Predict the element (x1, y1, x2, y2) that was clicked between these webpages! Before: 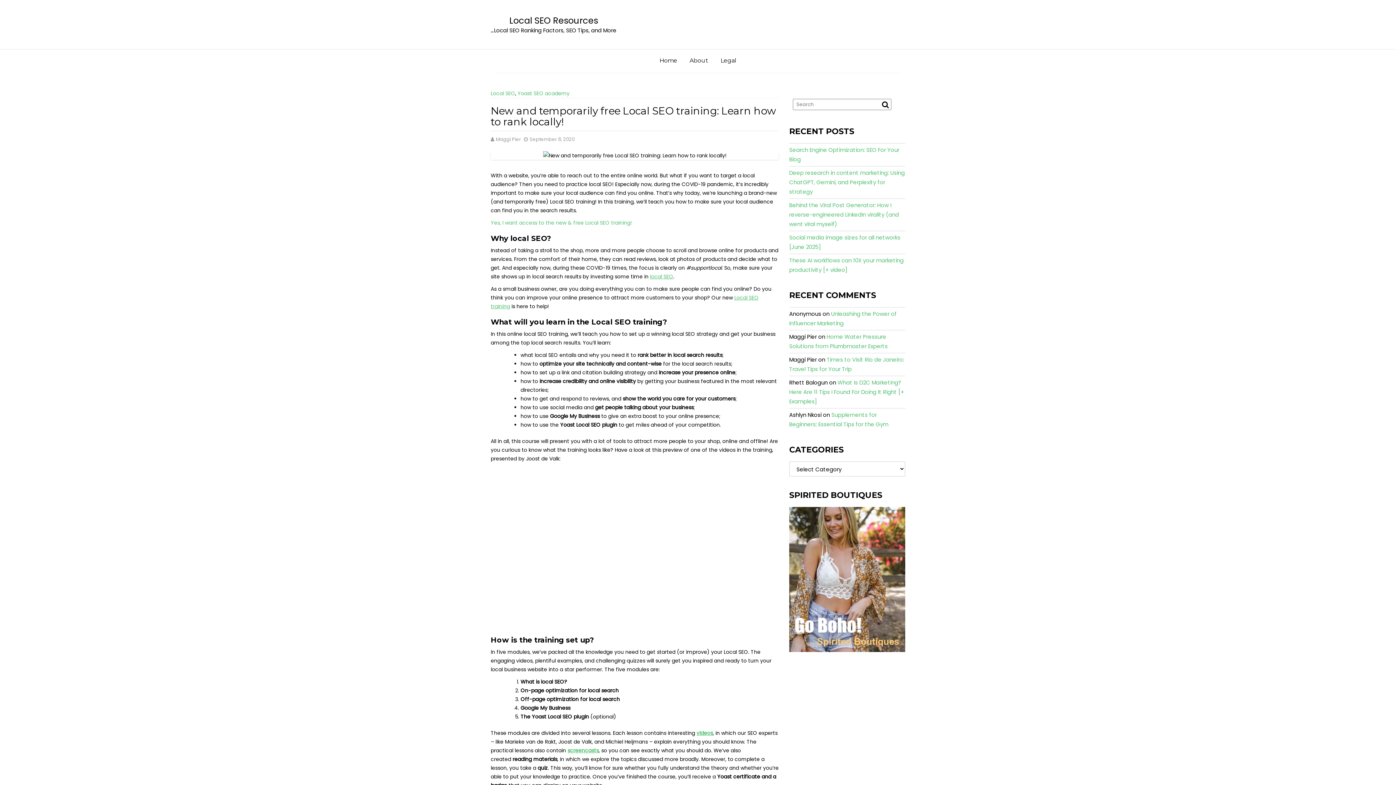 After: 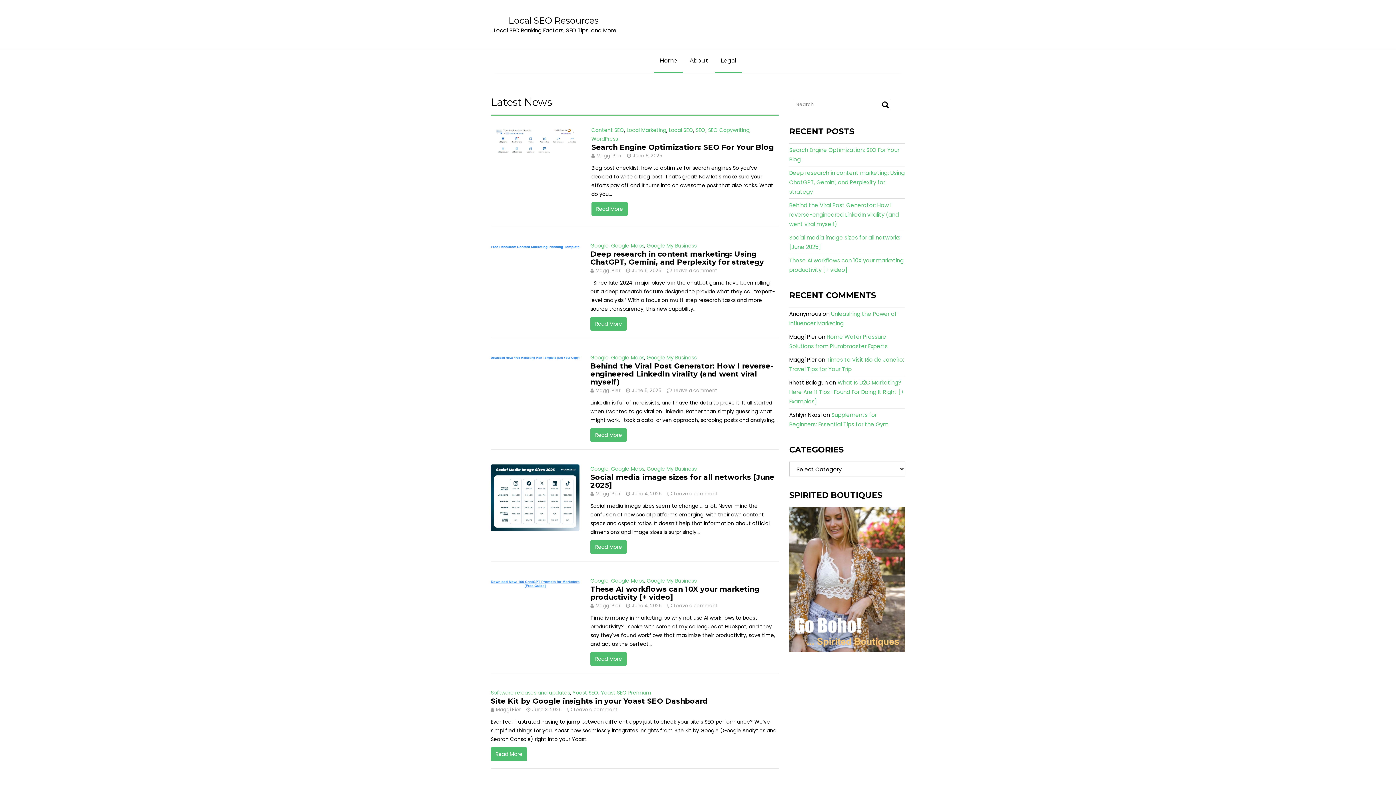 Action: label: Legal bbox: (715, 49, 742, 72)